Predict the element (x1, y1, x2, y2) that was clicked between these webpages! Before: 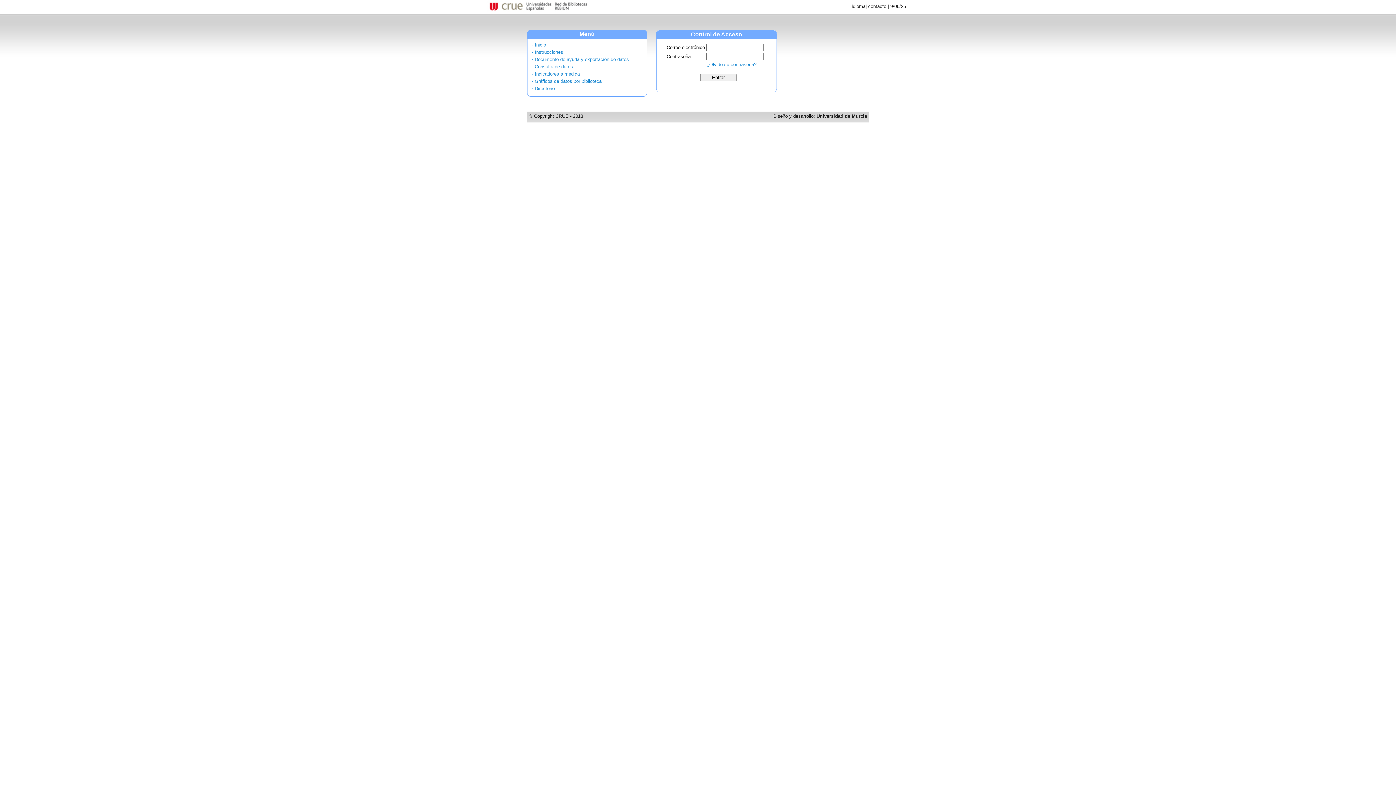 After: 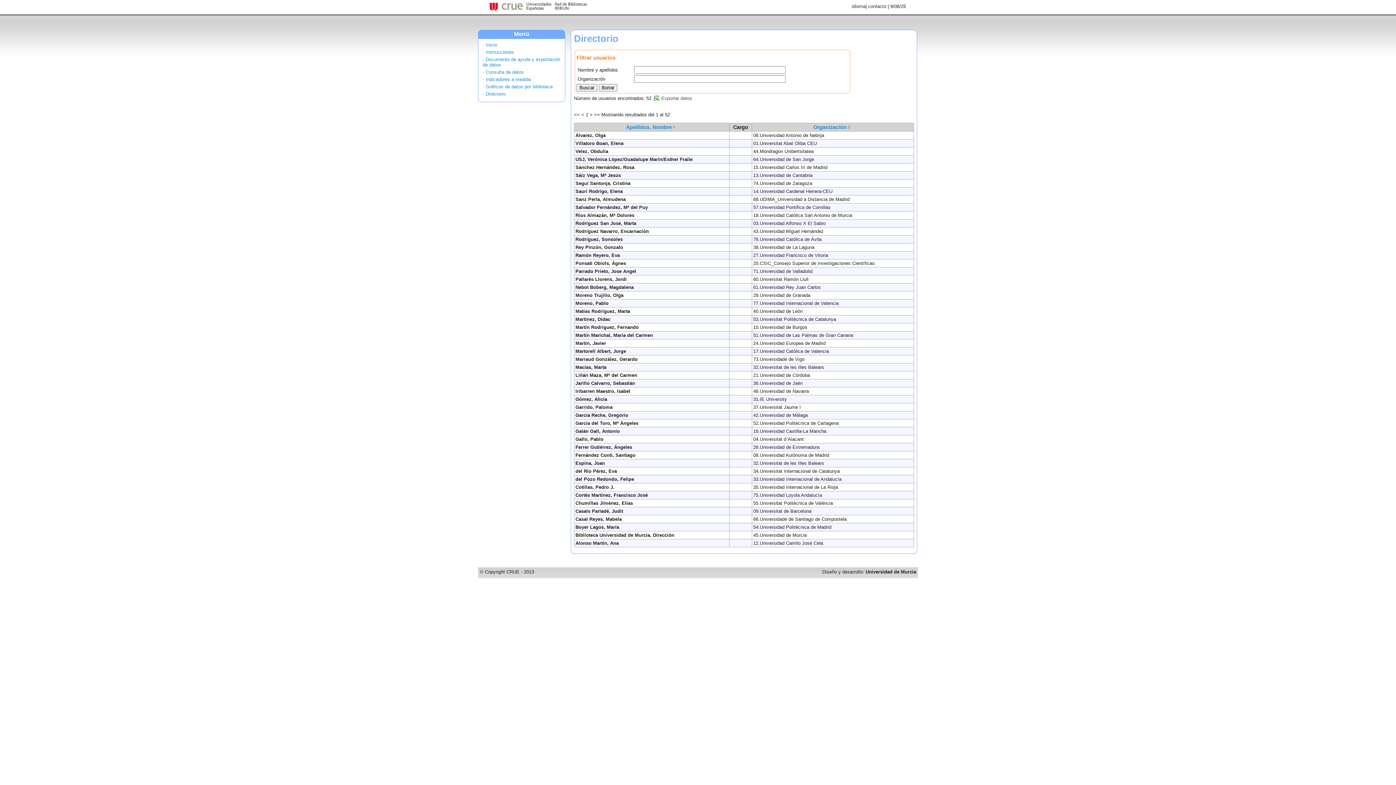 Action: bbox: (532, 85, 554, 91) label: · Directorio